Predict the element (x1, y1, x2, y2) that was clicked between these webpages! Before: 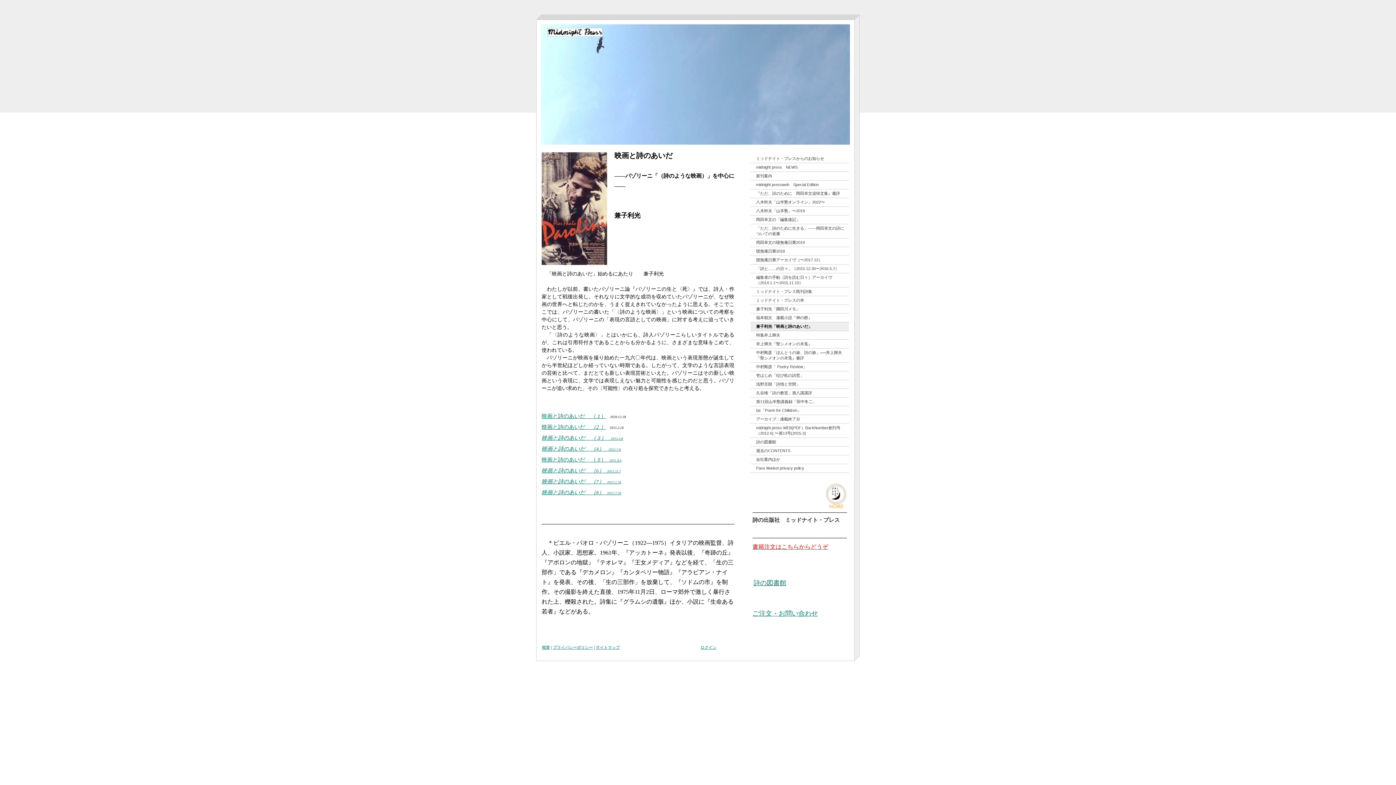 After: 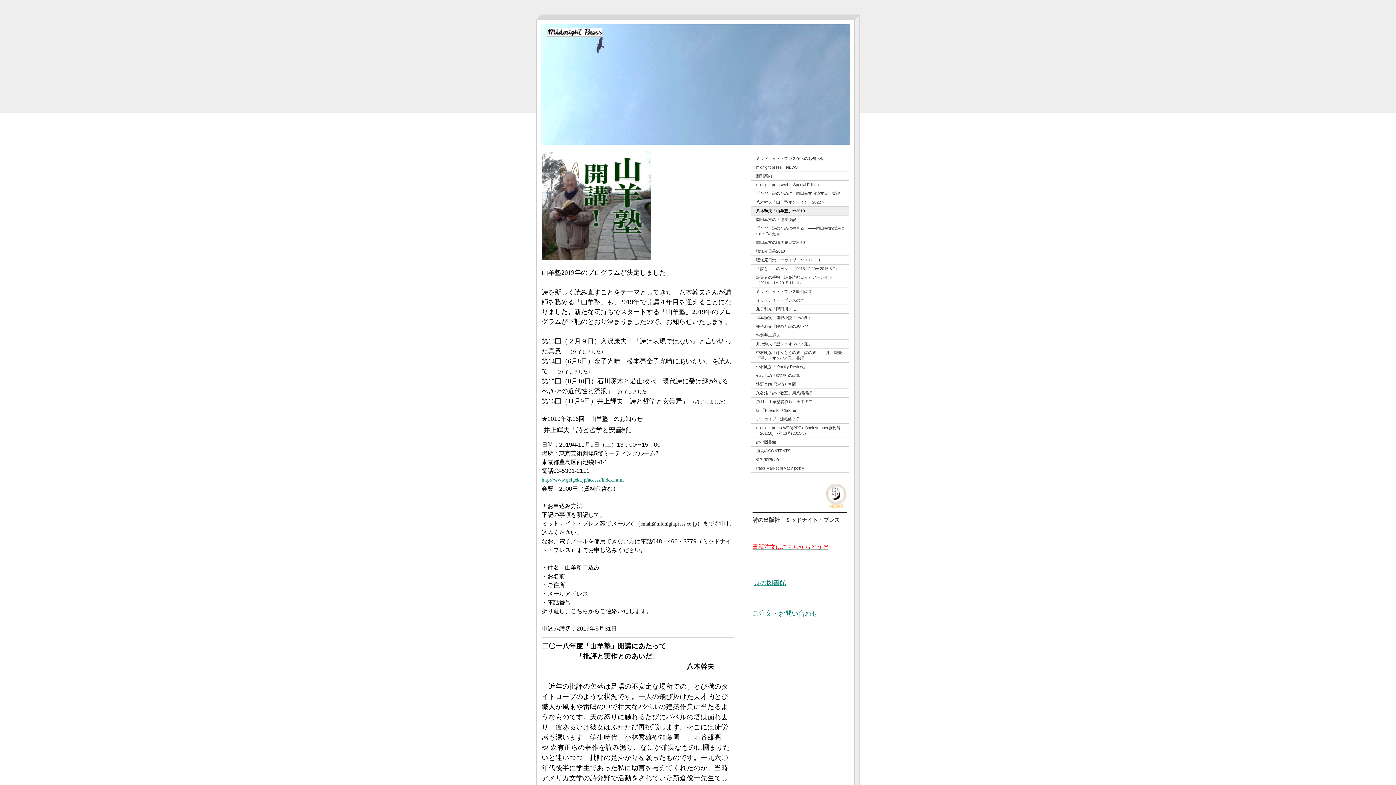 Action: label: 八木幹夫「山羊塾」〜2019 bbox: (750, 206, 849, 215)